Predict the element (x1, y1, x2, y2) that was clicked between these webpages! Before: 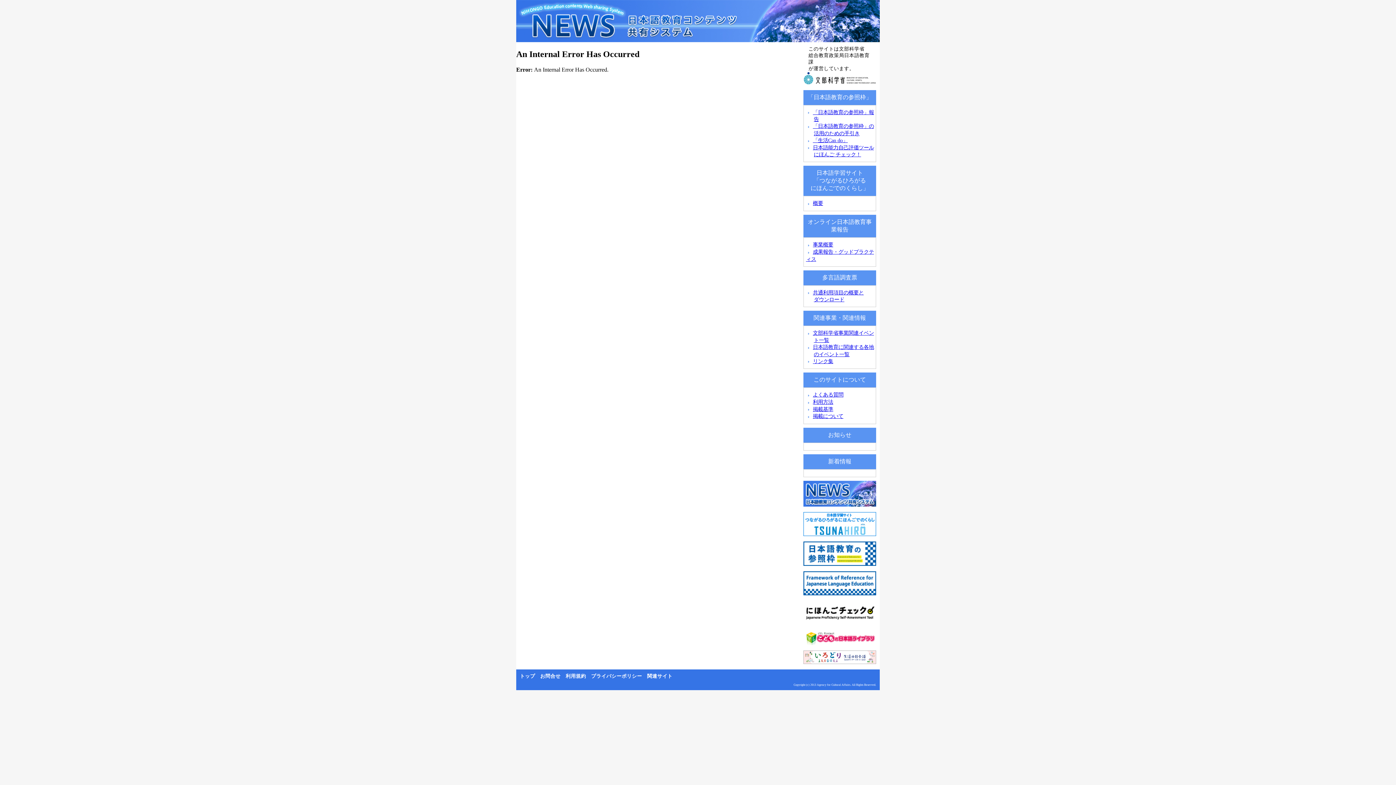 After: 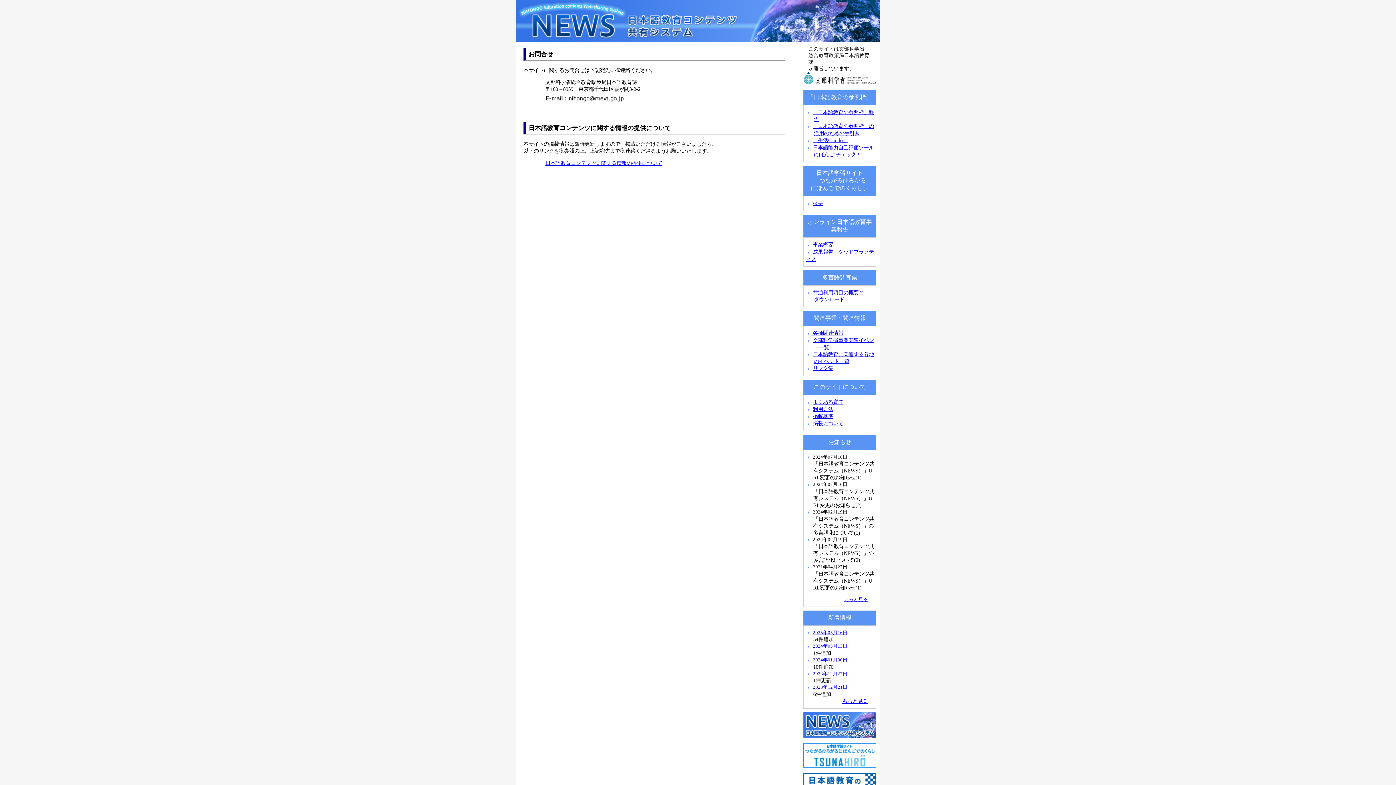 Action: bbox: (540, 673, 560, 679) label: お問合せ